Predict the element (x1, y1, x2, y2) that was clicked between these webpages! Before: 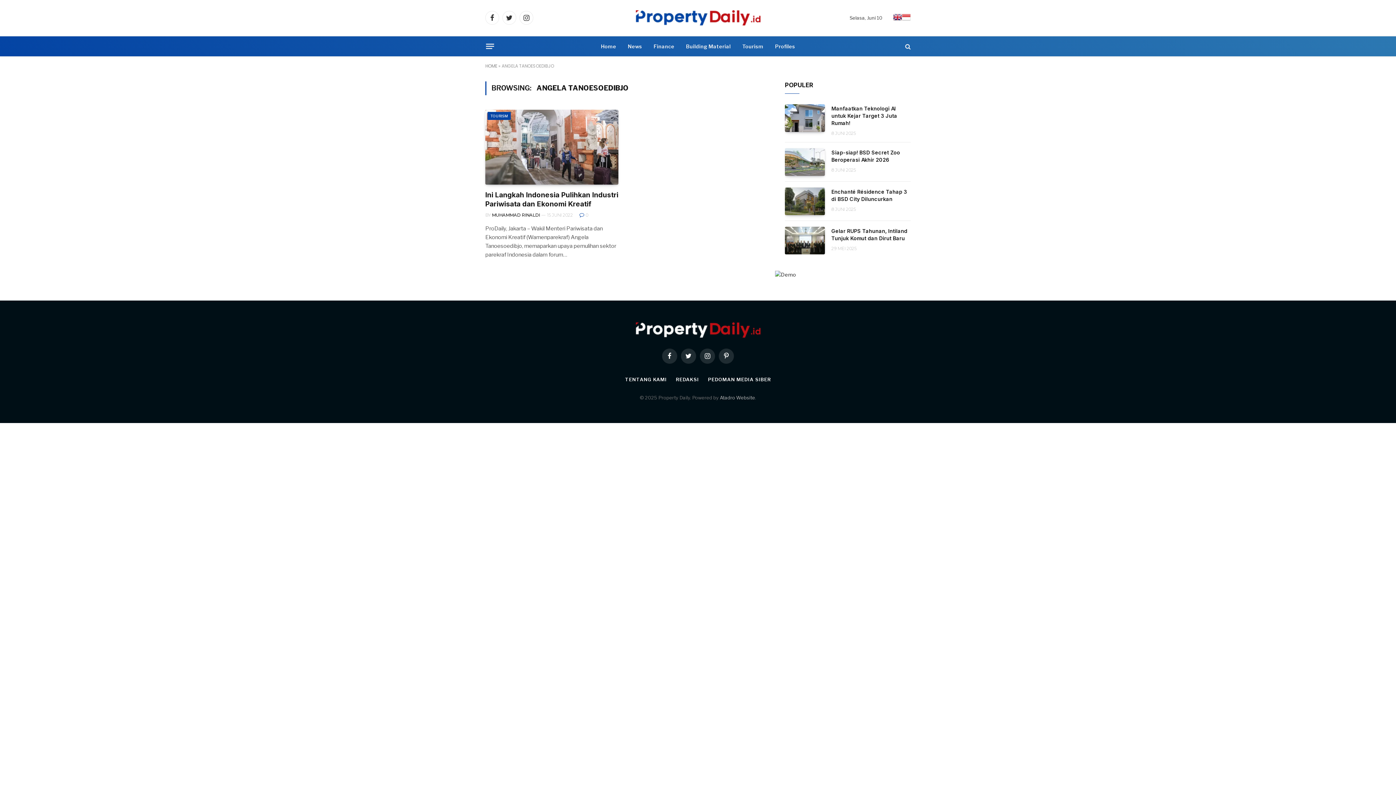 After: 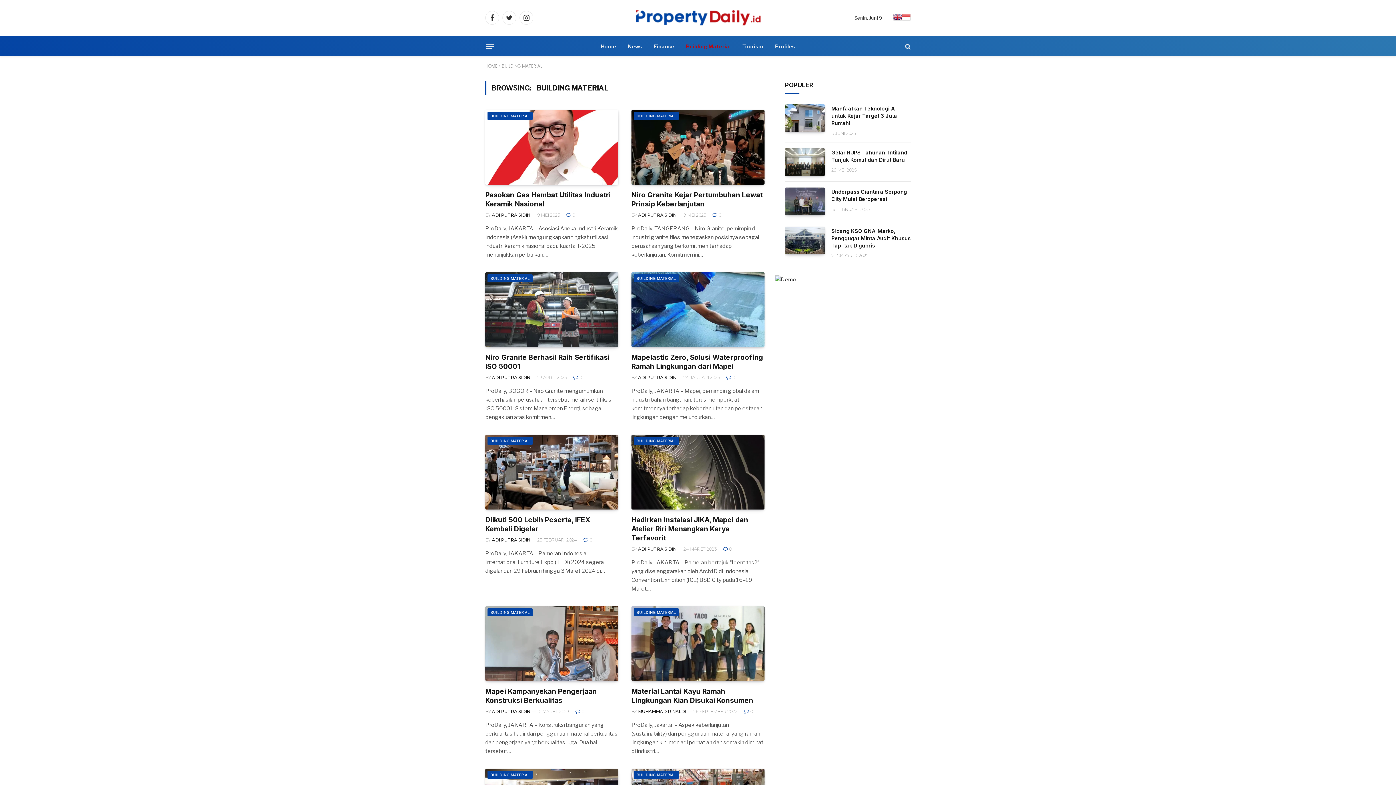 Action: bbox: (680, 36, 736, 56) label: Building Material